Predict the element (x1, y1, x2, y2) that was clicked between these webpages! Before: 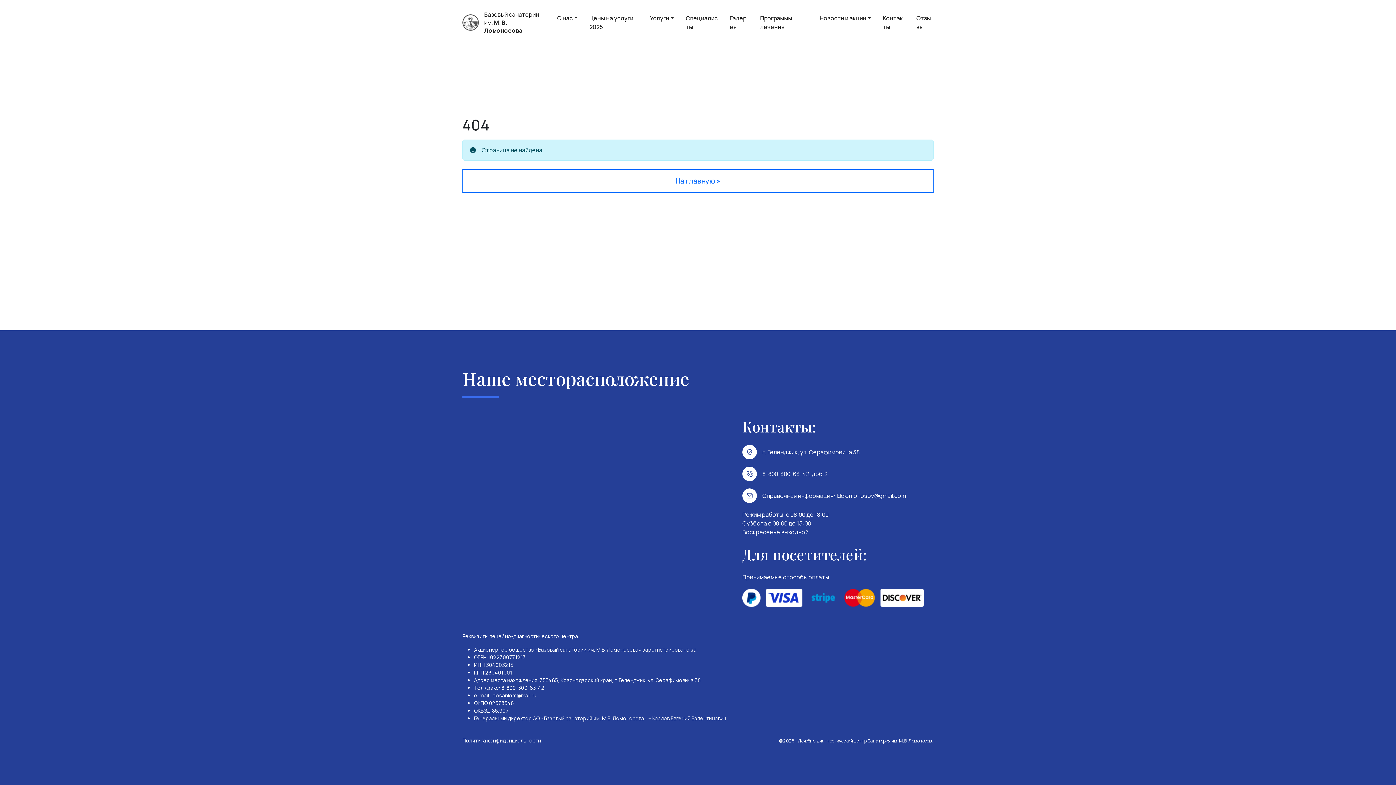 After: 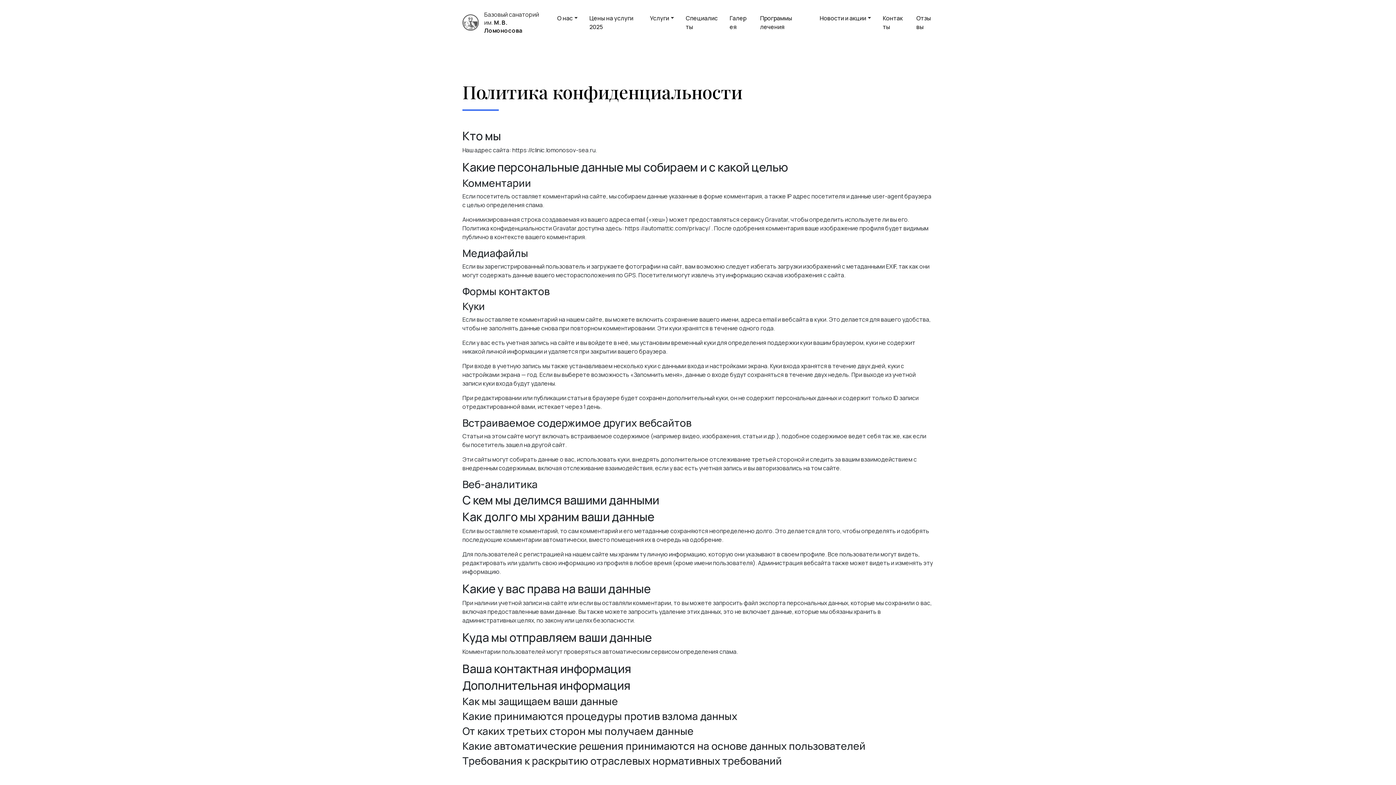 Action: bbox: (462, 737, 541, 744) label: Политика конфиденциальности